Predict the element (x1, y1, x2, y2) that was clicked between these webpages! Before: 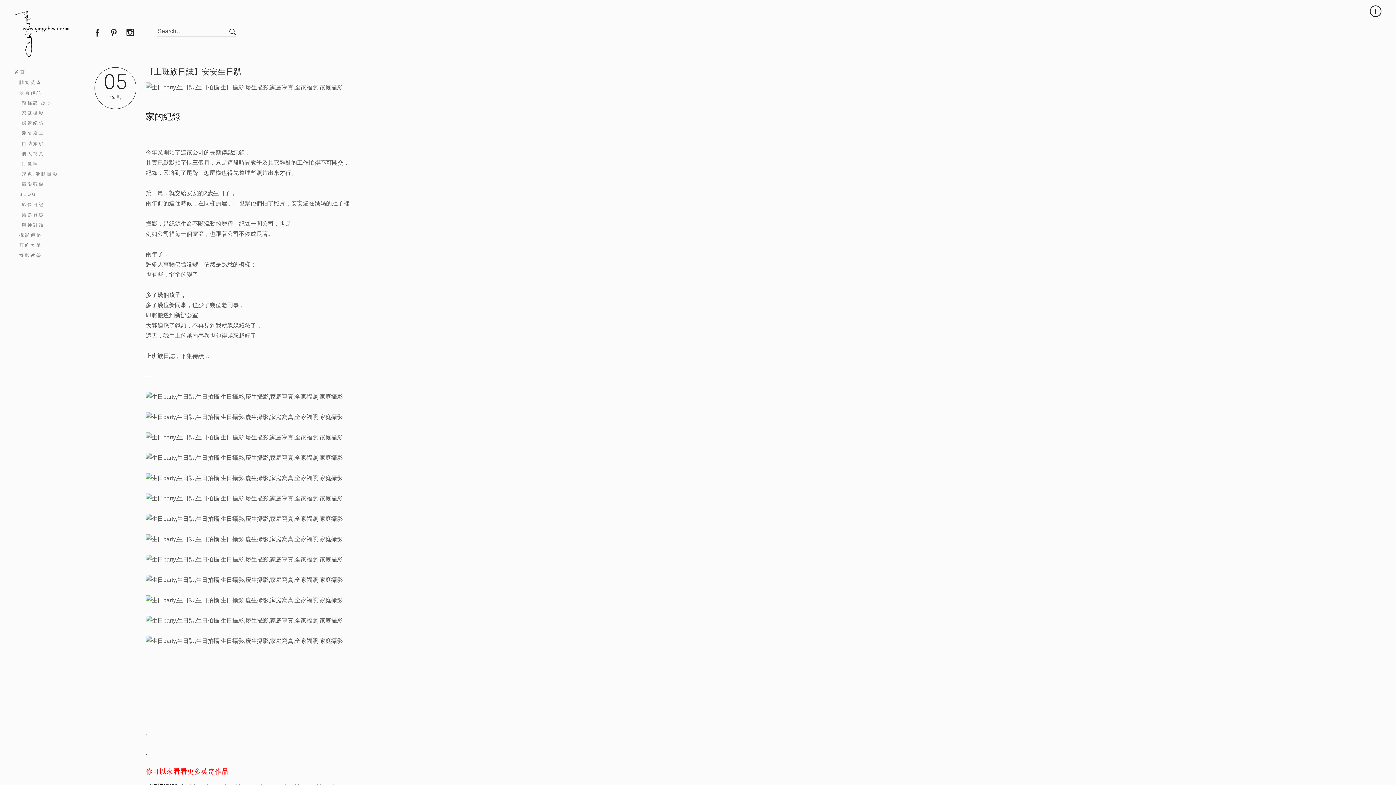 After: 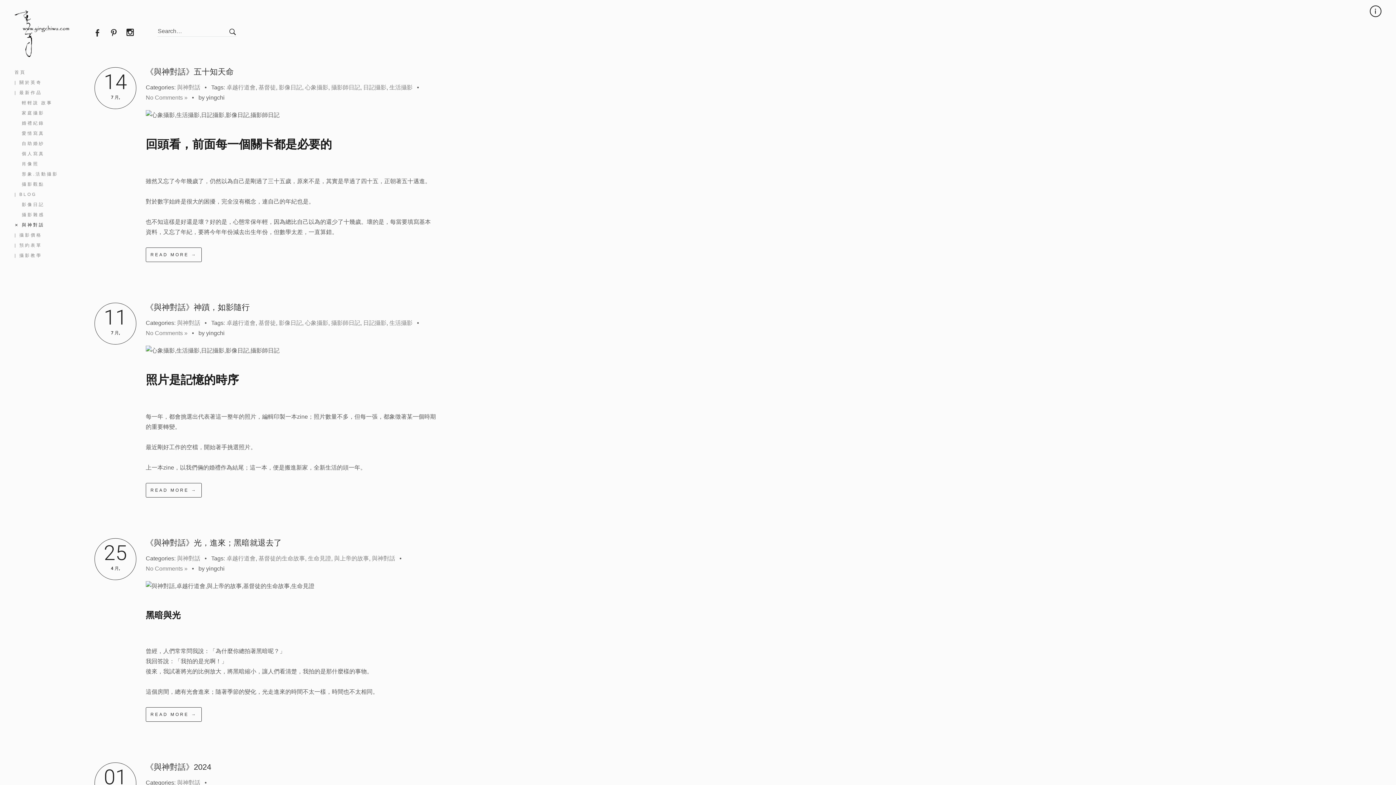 Action: label: 與神對話 bbox: (21, 220, 88, 230)